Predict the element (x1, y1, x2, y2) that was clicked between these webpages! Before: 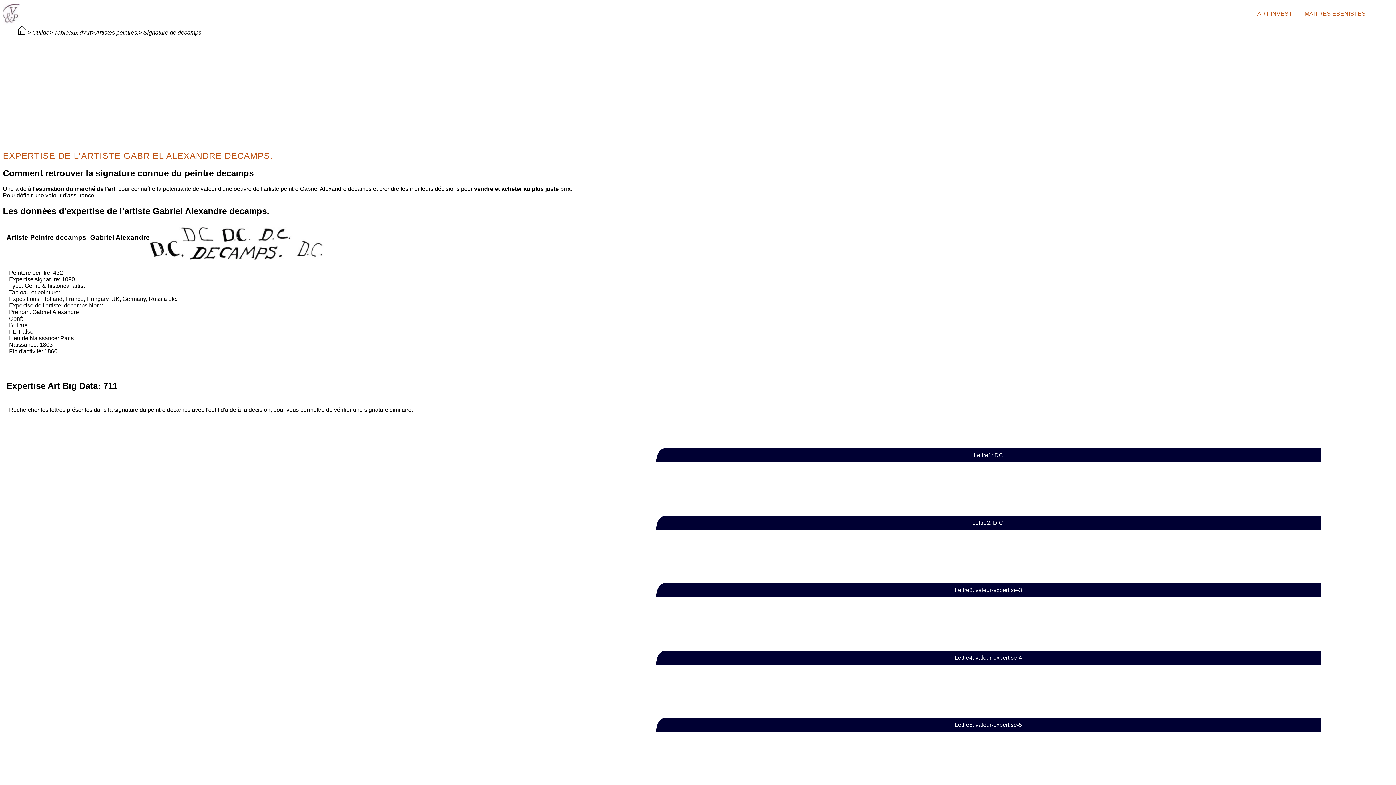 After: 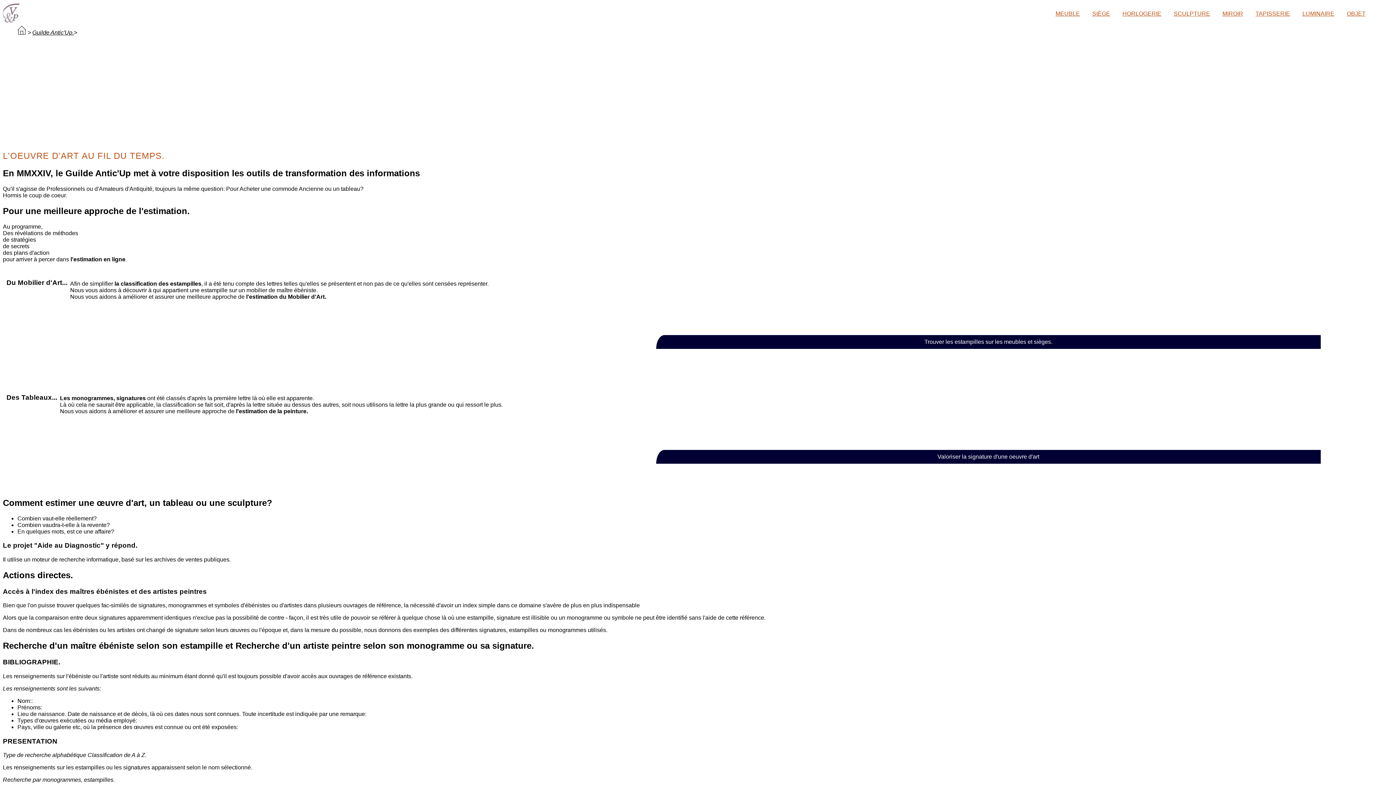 Action: label: Guilde bbox: (32, 29, 49, 35)